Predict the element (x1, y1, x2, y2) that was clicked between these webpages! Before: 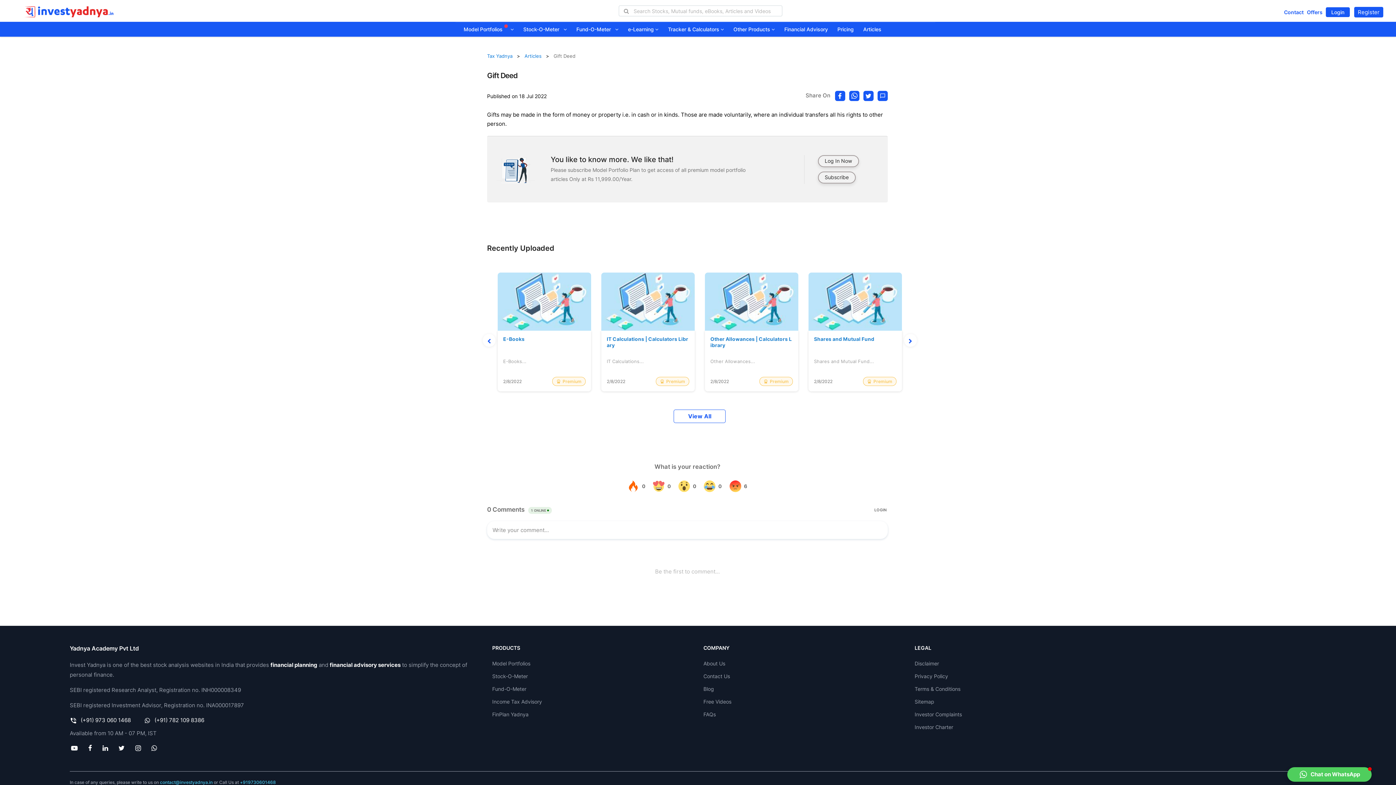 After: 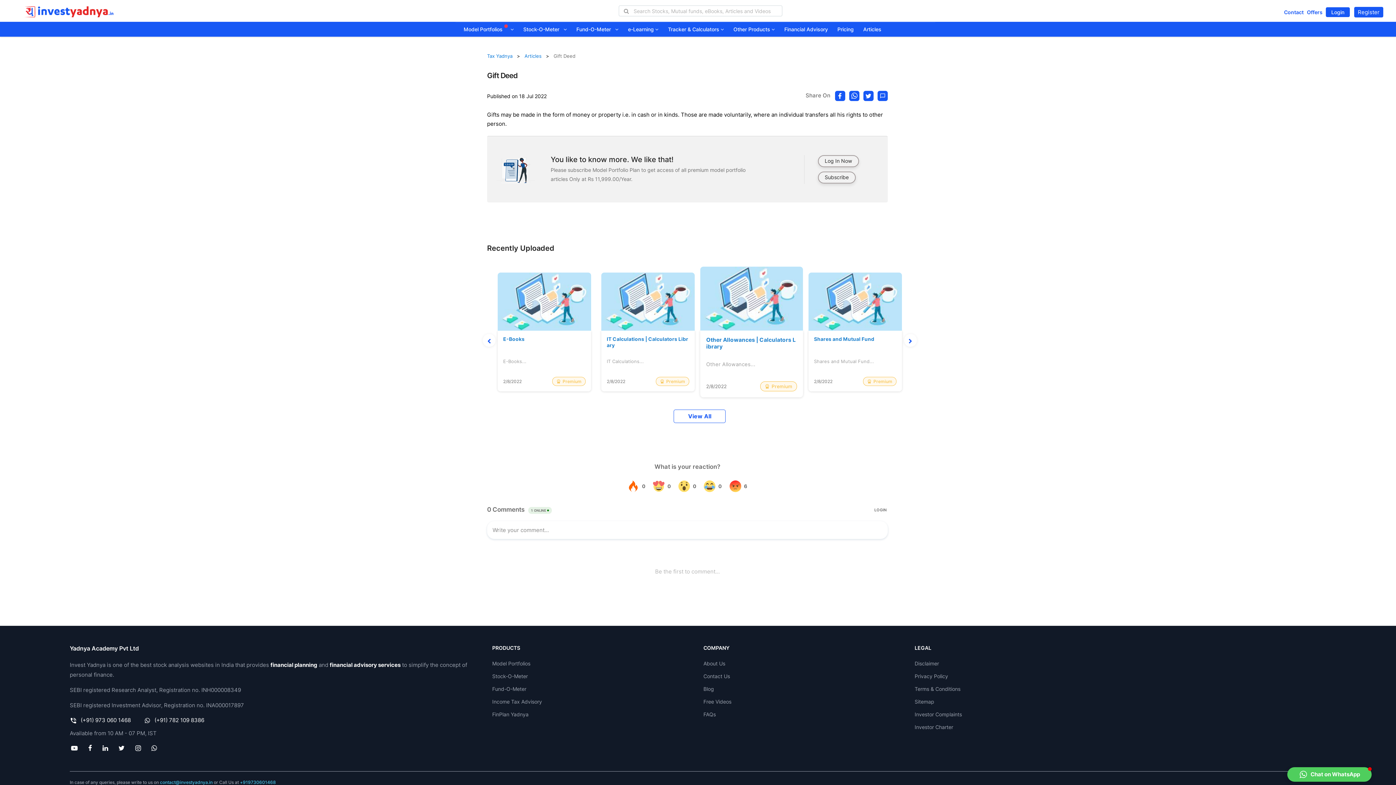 Action: bbox: (705, 272, 798, 330)